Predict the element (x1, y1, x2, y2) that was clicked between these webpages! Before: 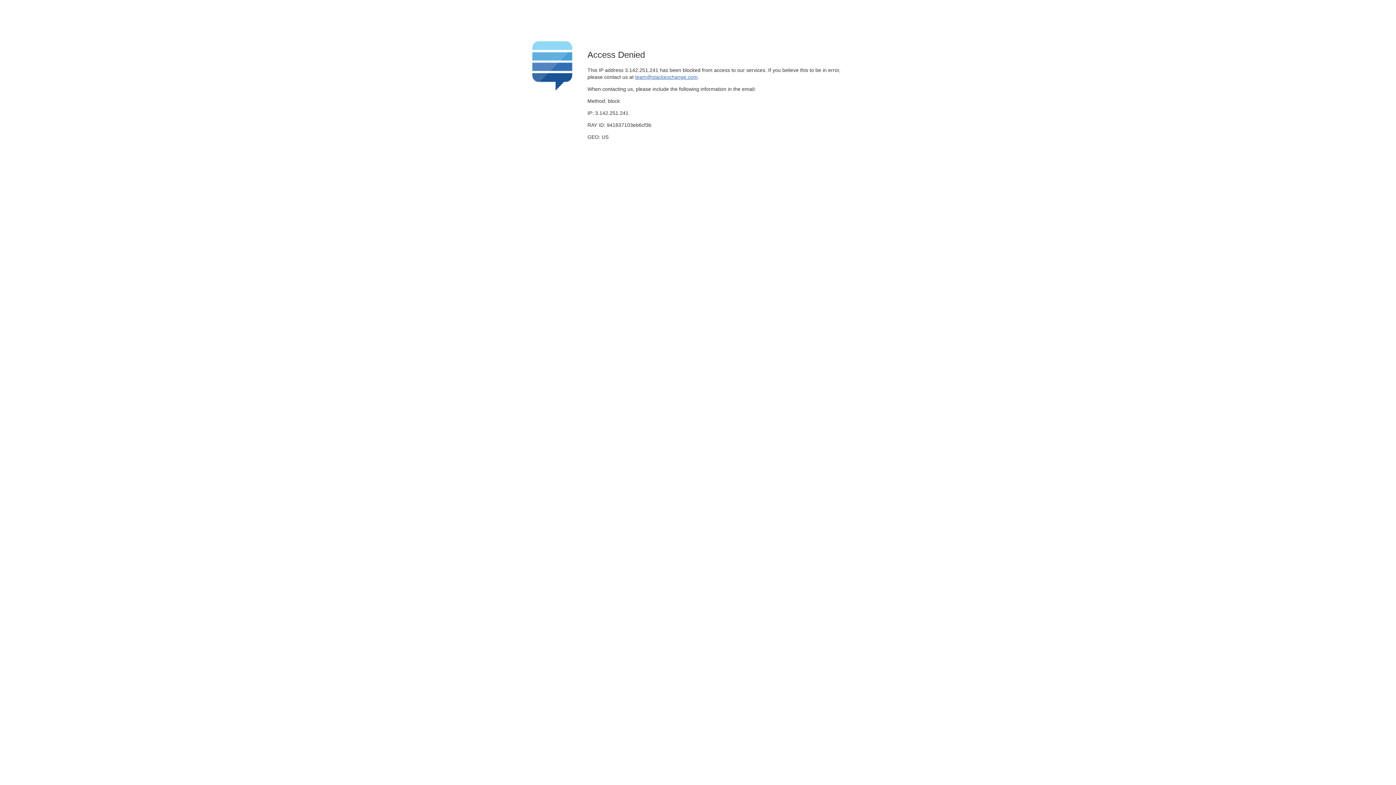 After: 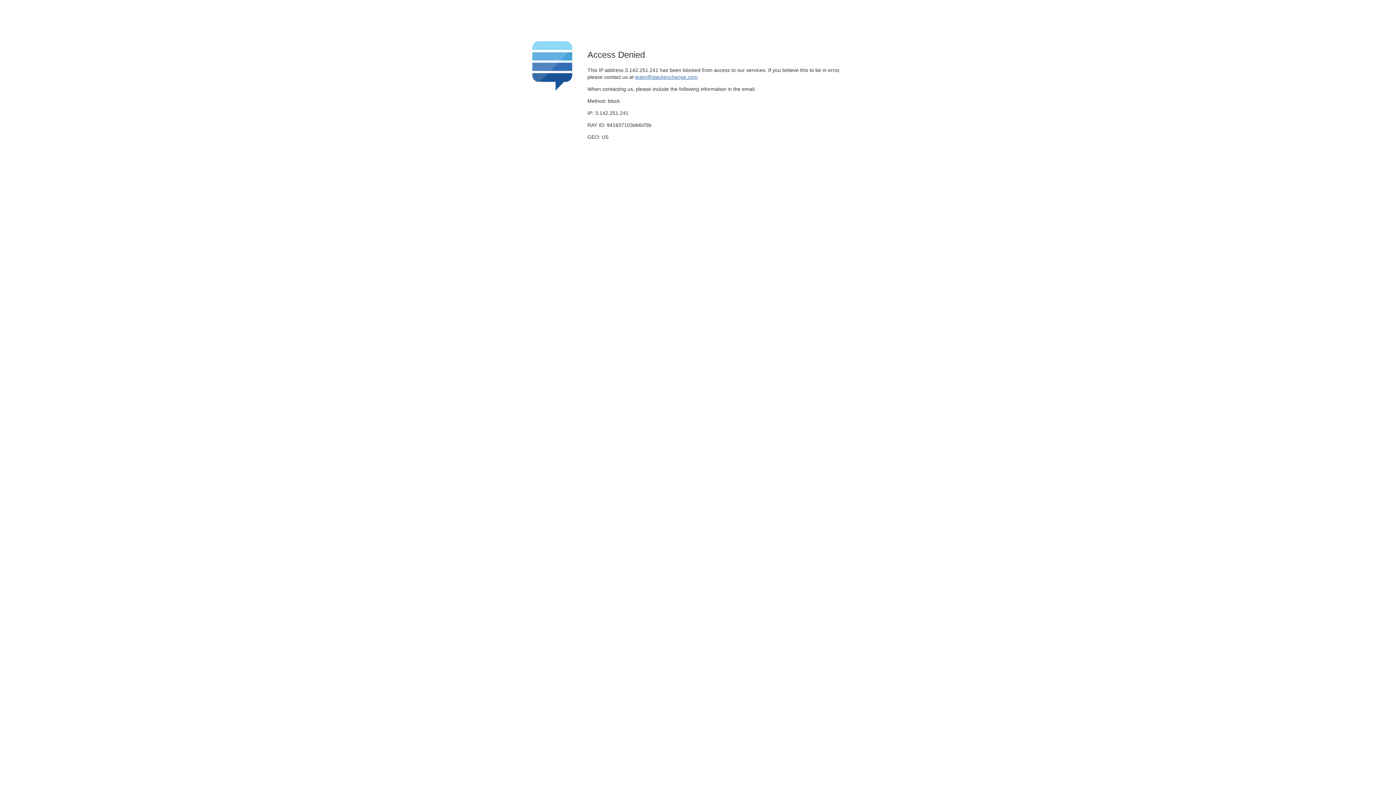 Action: bbox: (635, 74, 697, 79) label: team@stackexchange.com